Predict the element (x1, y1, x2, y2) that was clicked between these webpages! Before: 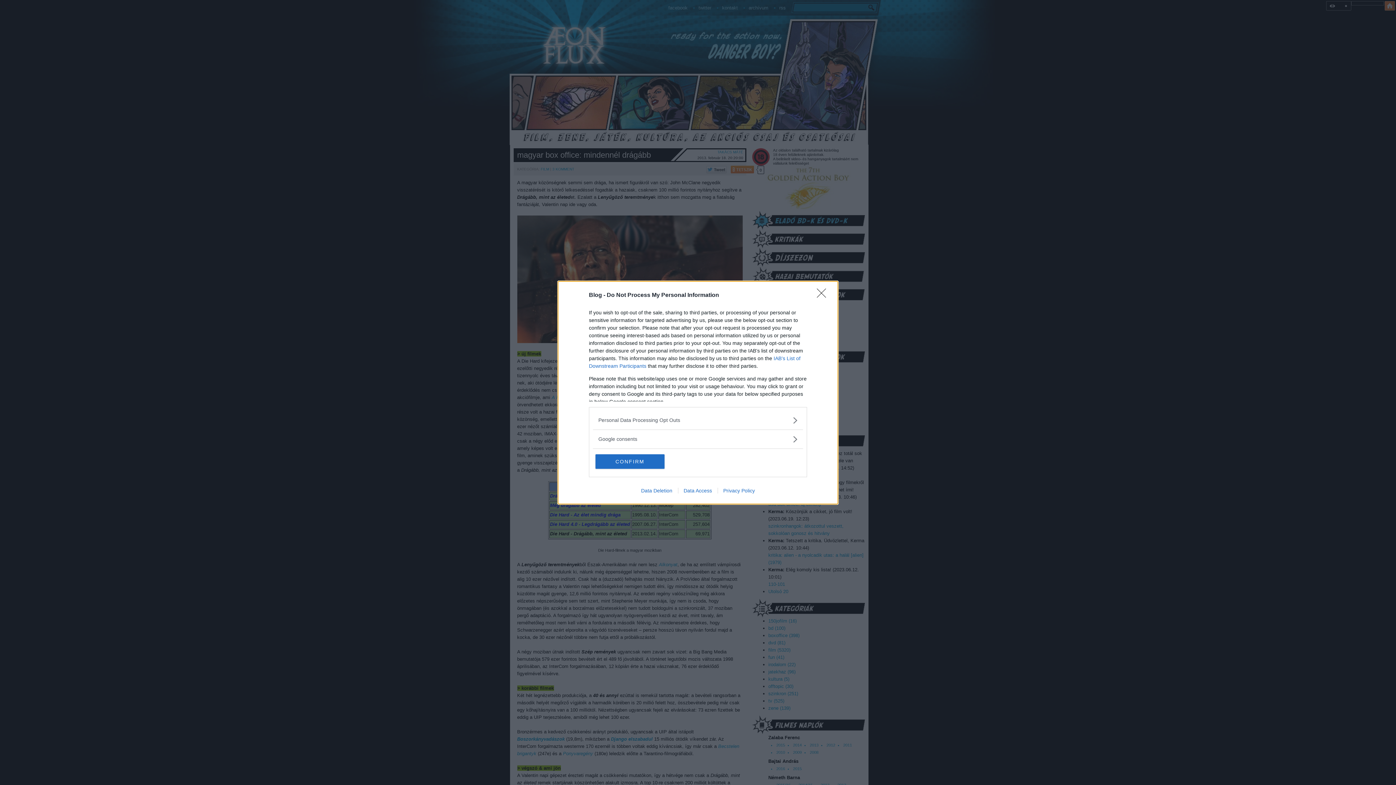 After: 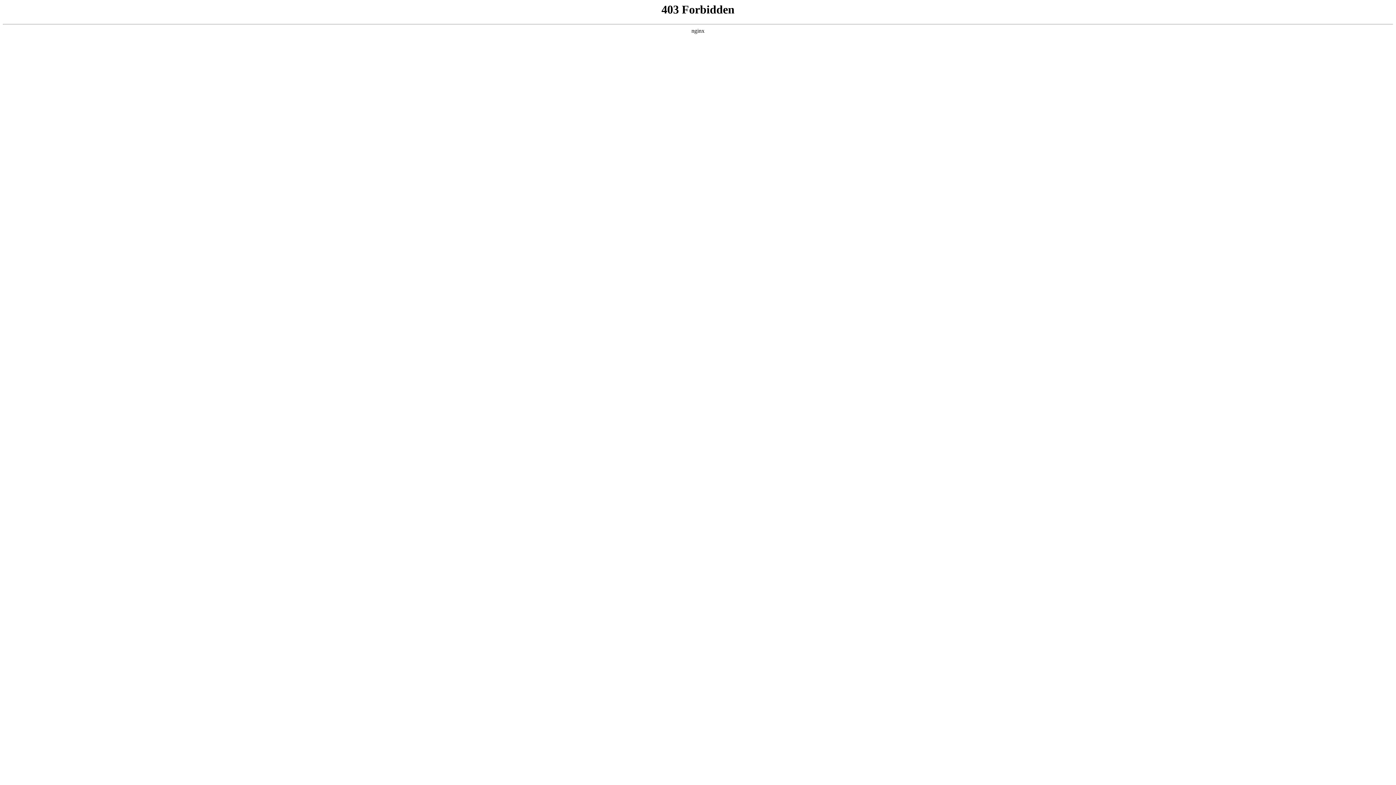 Action: label: Data Deletion bbox: (635, 487, 678, 493)